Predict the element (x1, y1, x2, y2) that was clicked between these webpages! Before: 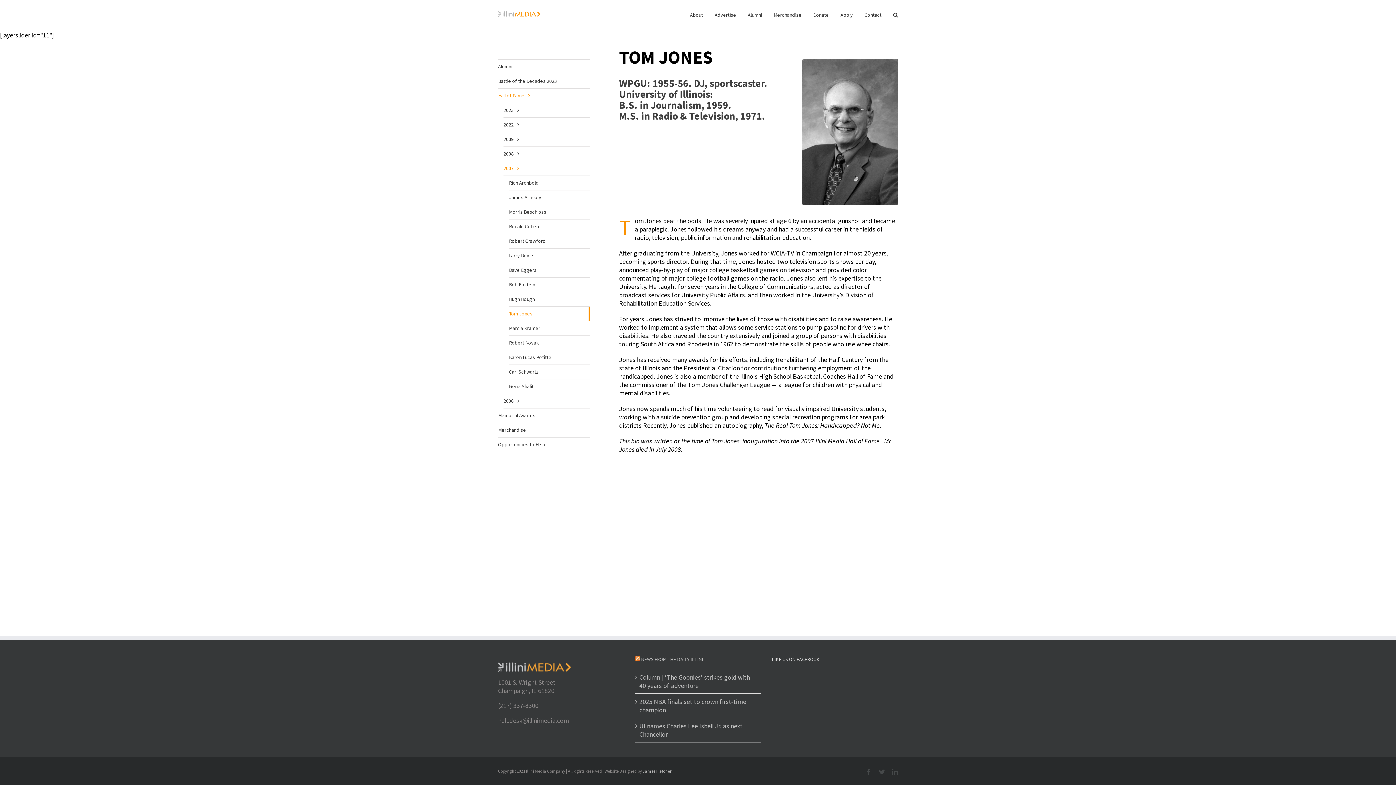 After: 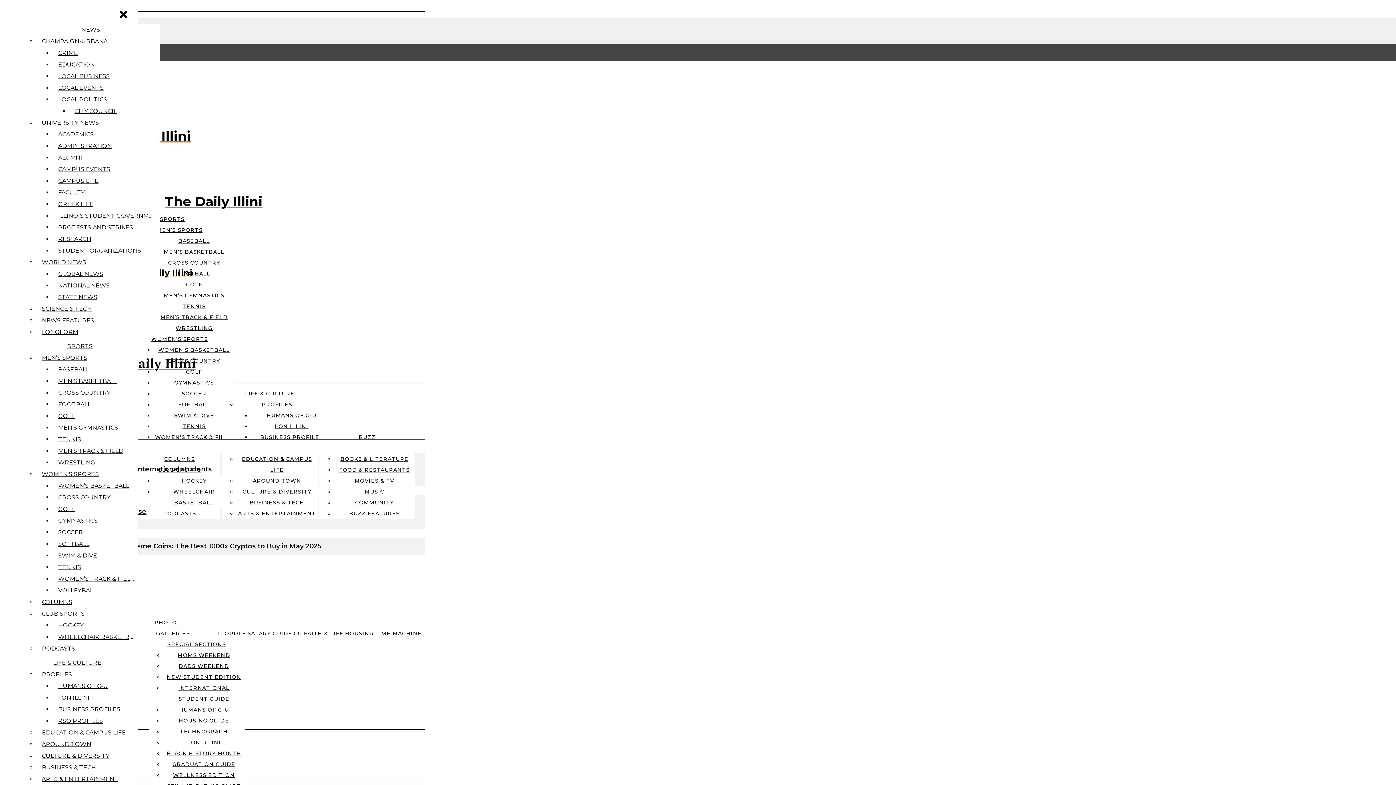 Action: bbox: (635, 656, 640, 662)